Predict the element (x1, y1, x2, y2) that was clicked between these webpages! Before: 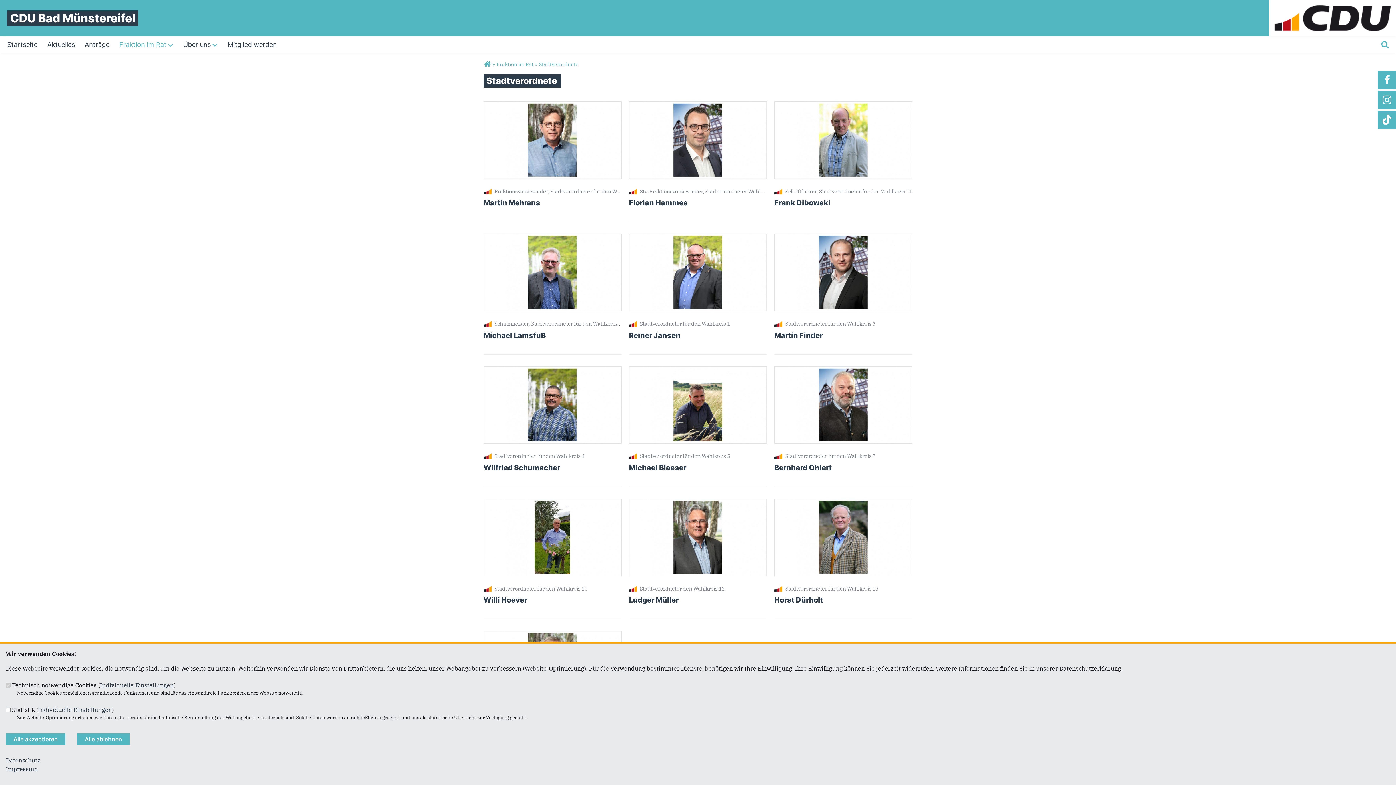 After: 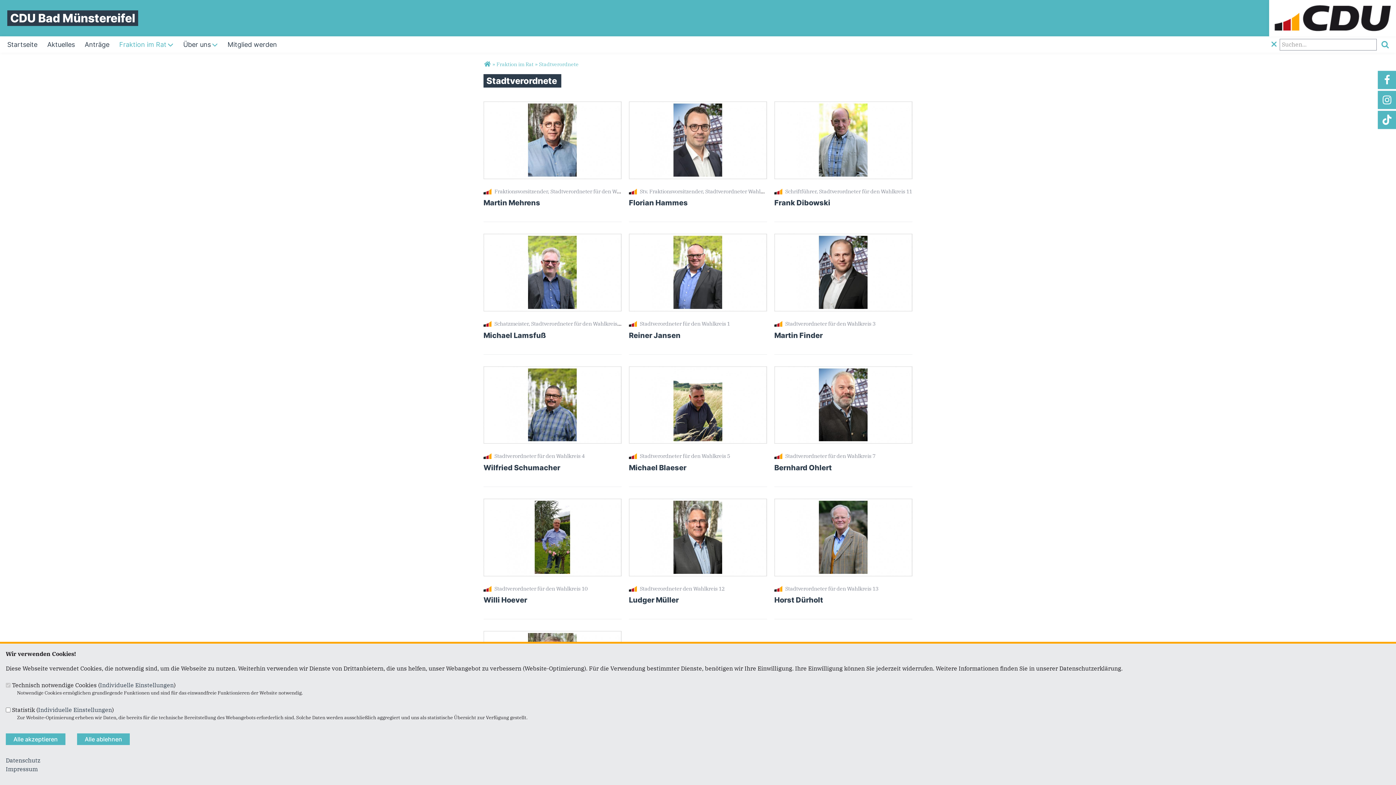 Action: bbox: (1381, 38, 1389, 50)